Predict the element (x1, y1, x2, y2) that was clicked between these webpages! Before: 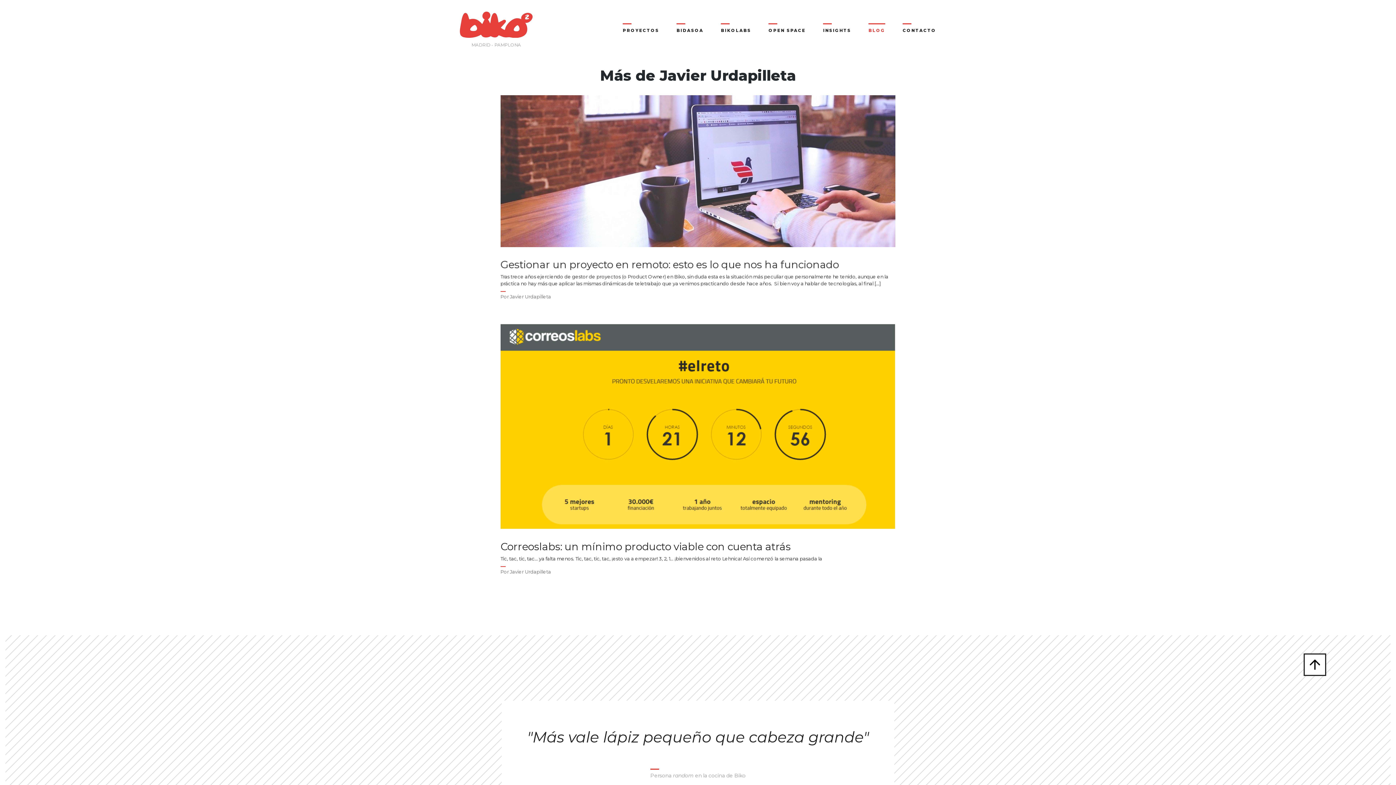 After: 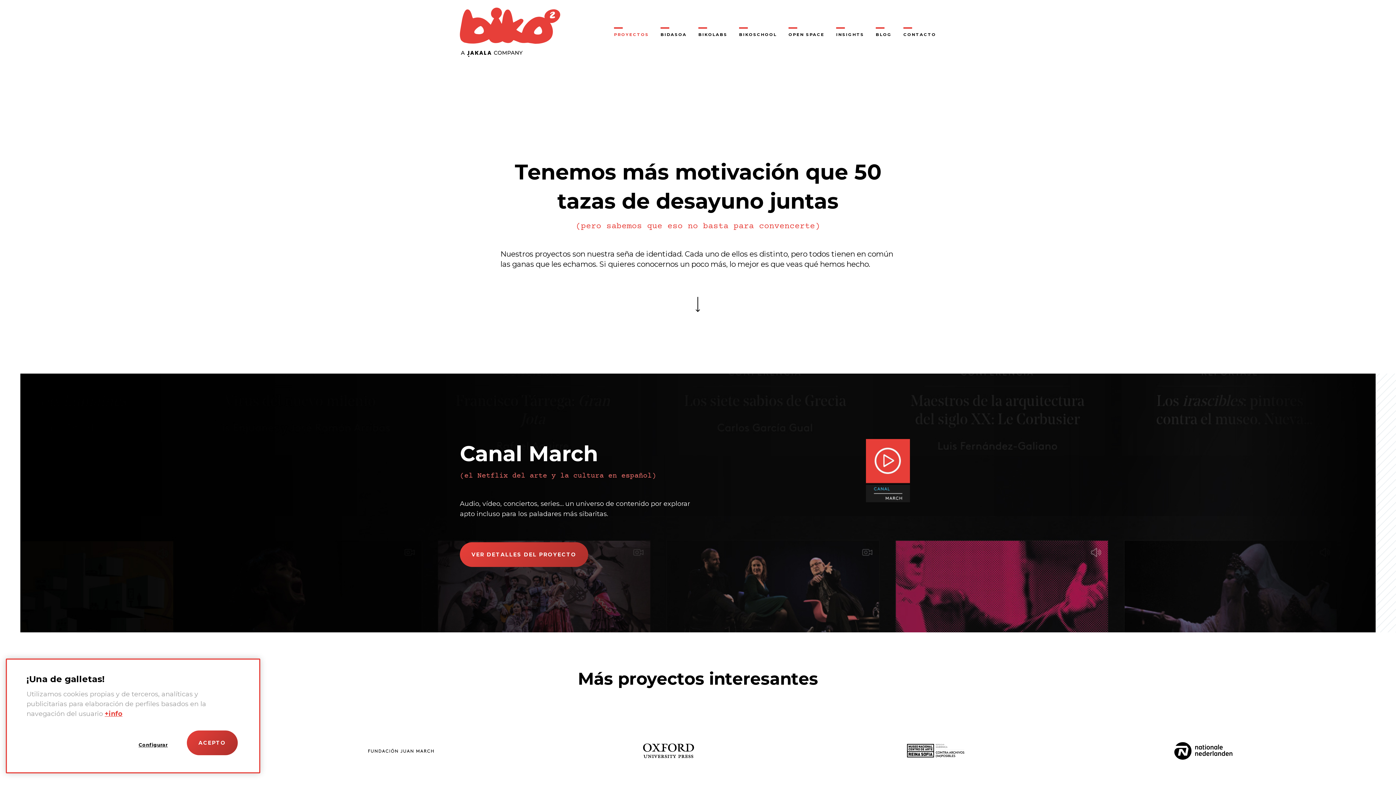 Action: bbox: (622, 27, 659, 33) label: PROYECTOS